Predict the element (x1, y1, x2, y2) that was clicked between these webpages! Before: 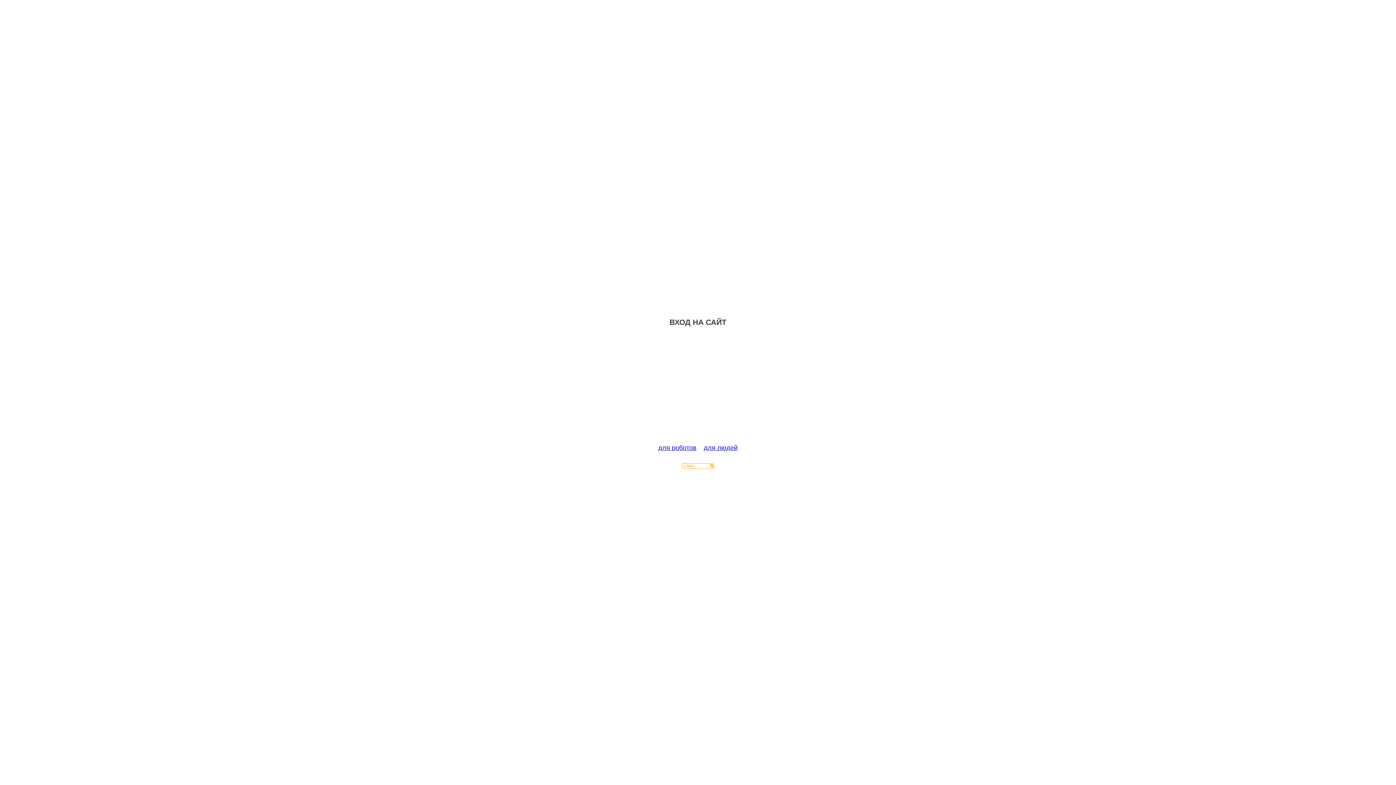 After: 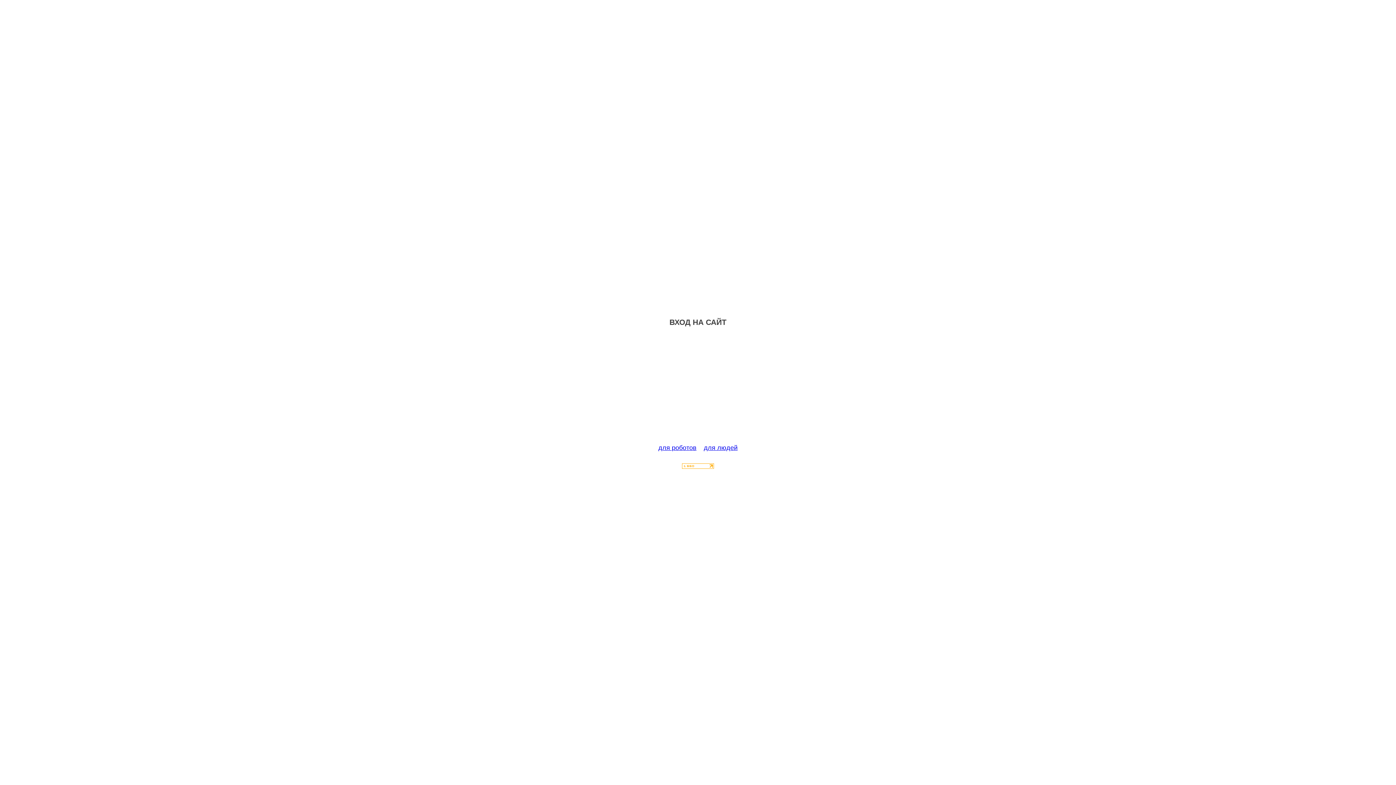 Action: bbox: (682, 463, 714, 470)